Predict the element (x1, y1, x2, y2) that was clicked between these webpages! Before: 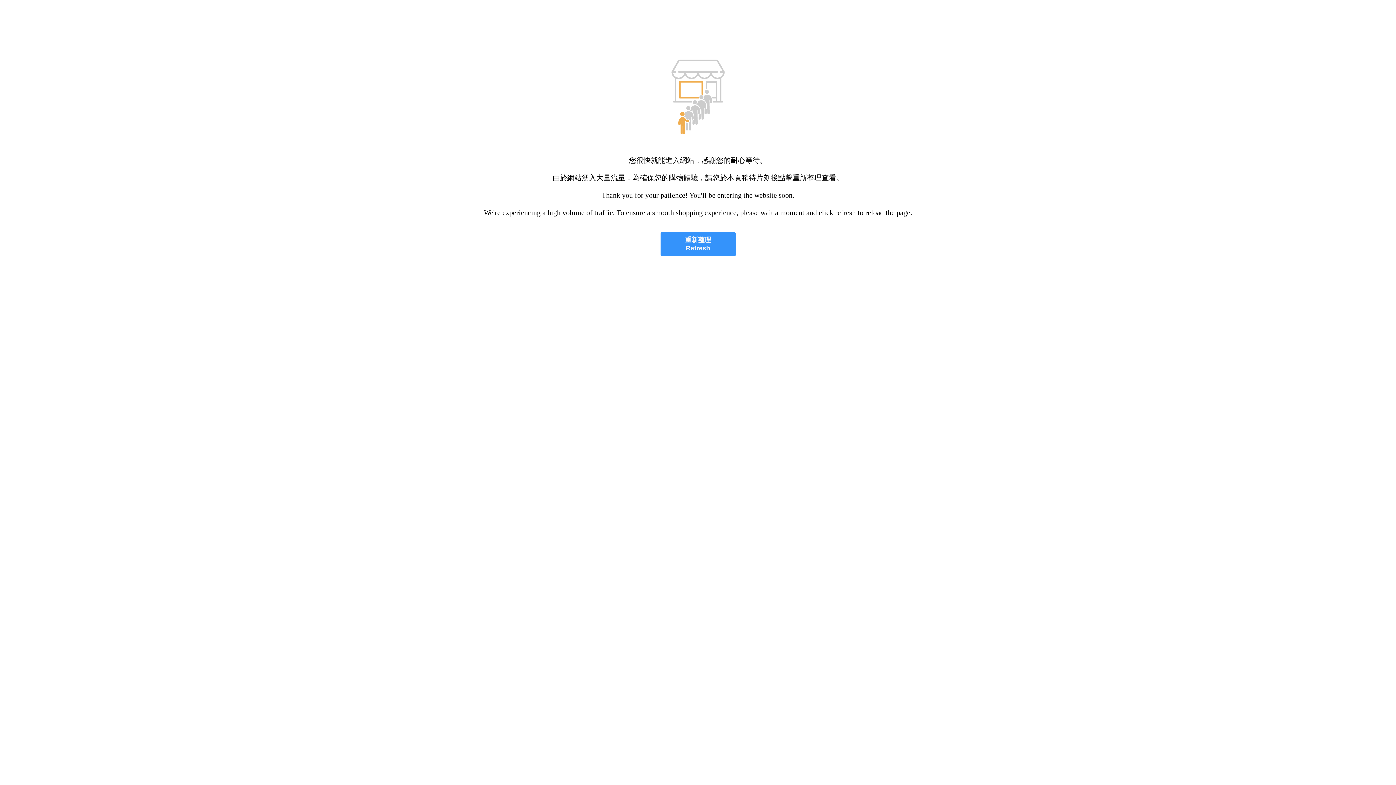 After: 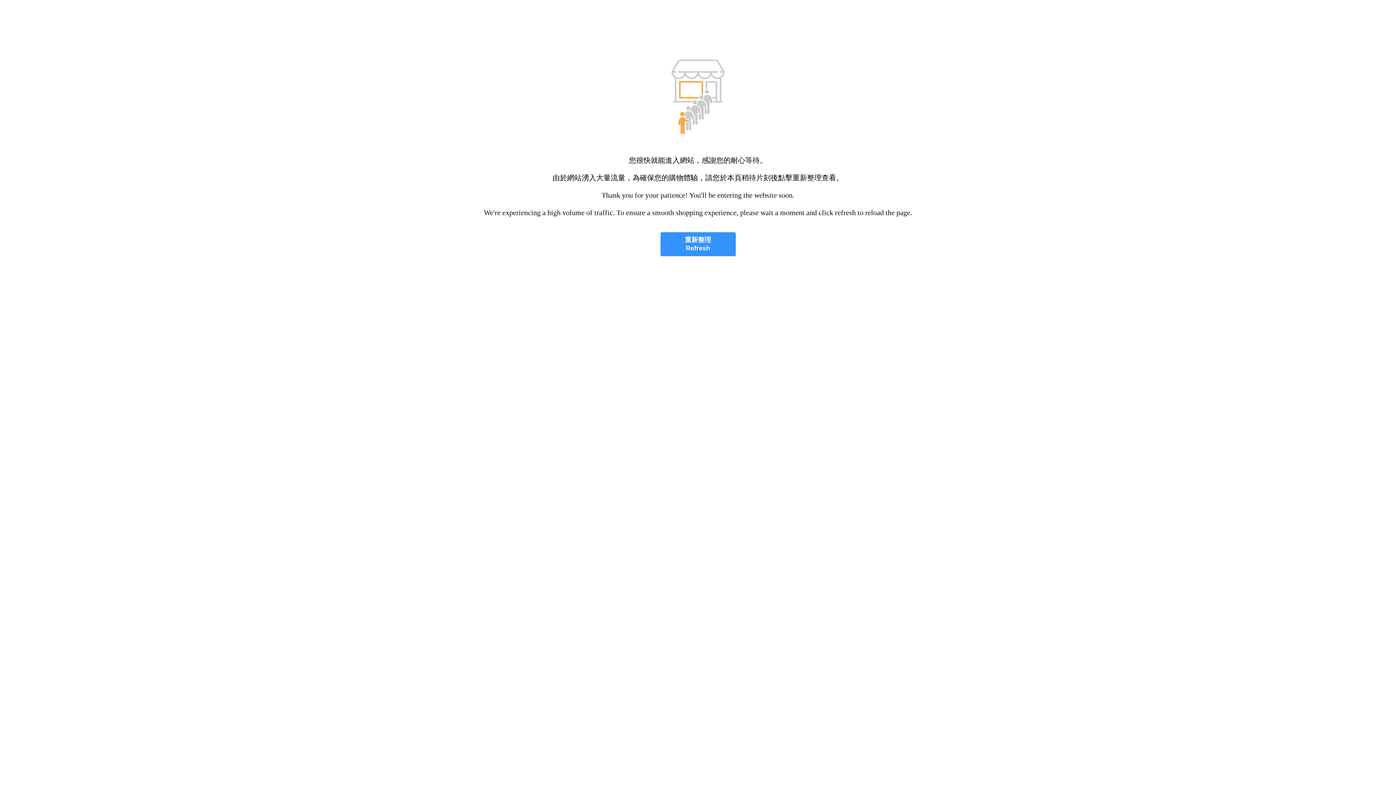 Action: label: 重新整理
Refresh bbox: (660, 232, 735, 256)